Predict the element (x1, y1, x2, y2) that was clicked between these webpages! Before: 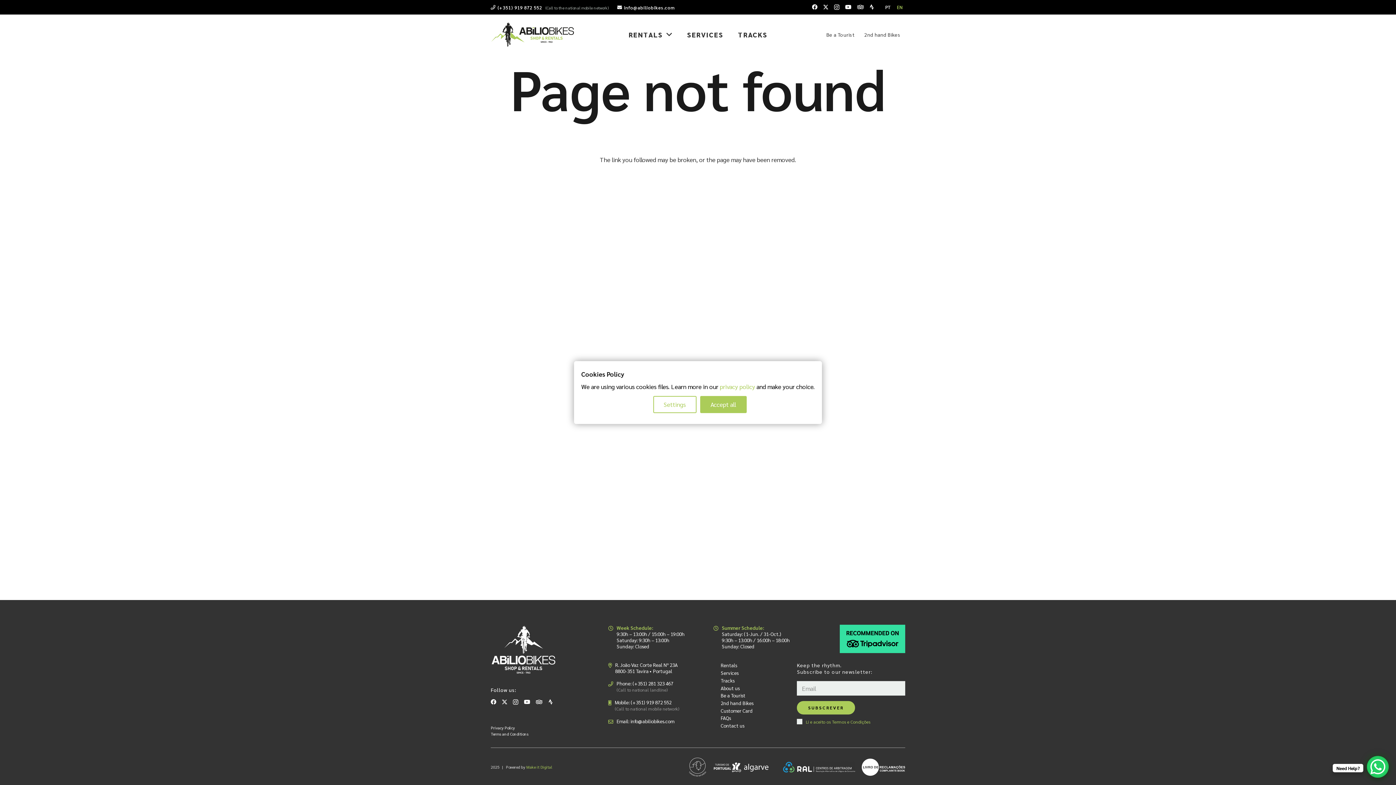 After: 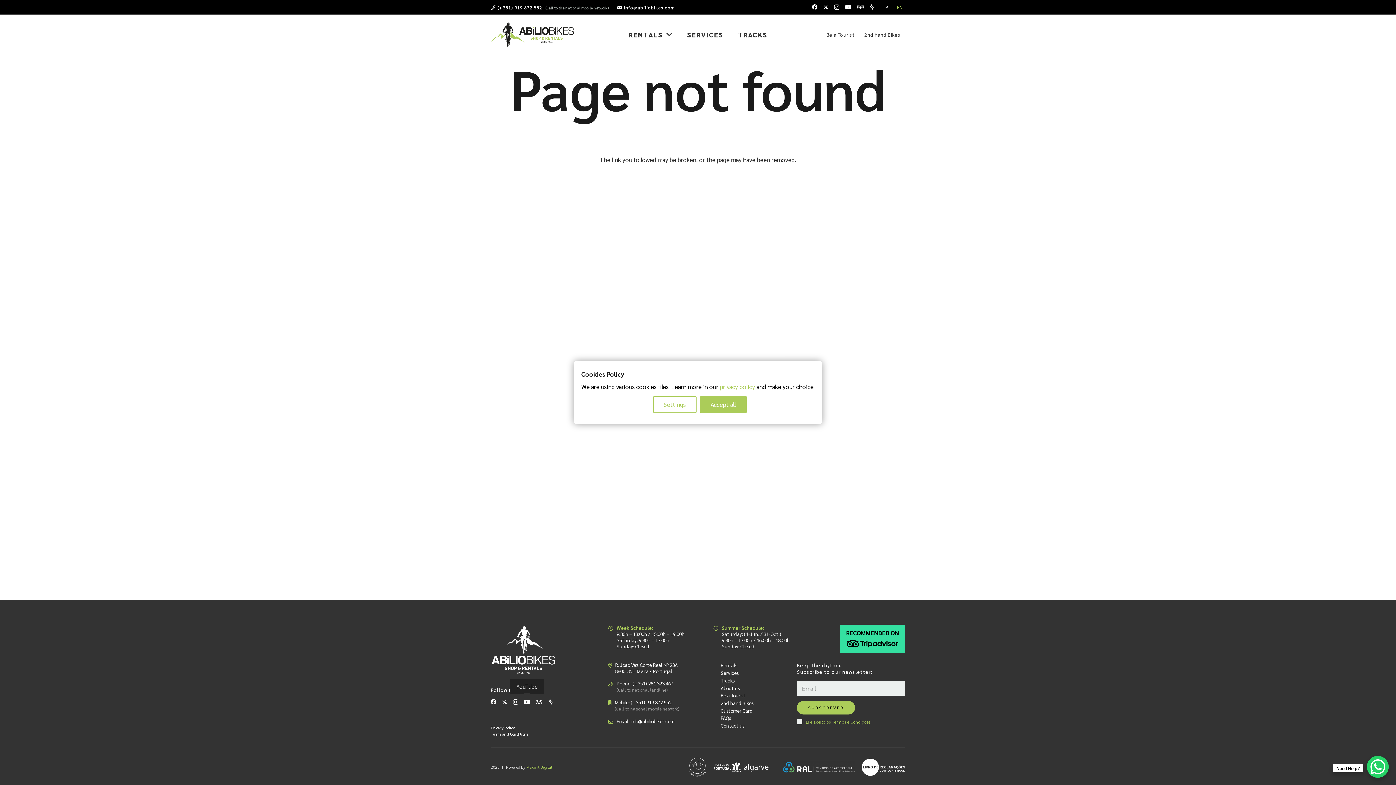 Action: label: YouTube bbox: (524, 699, 530, 705)